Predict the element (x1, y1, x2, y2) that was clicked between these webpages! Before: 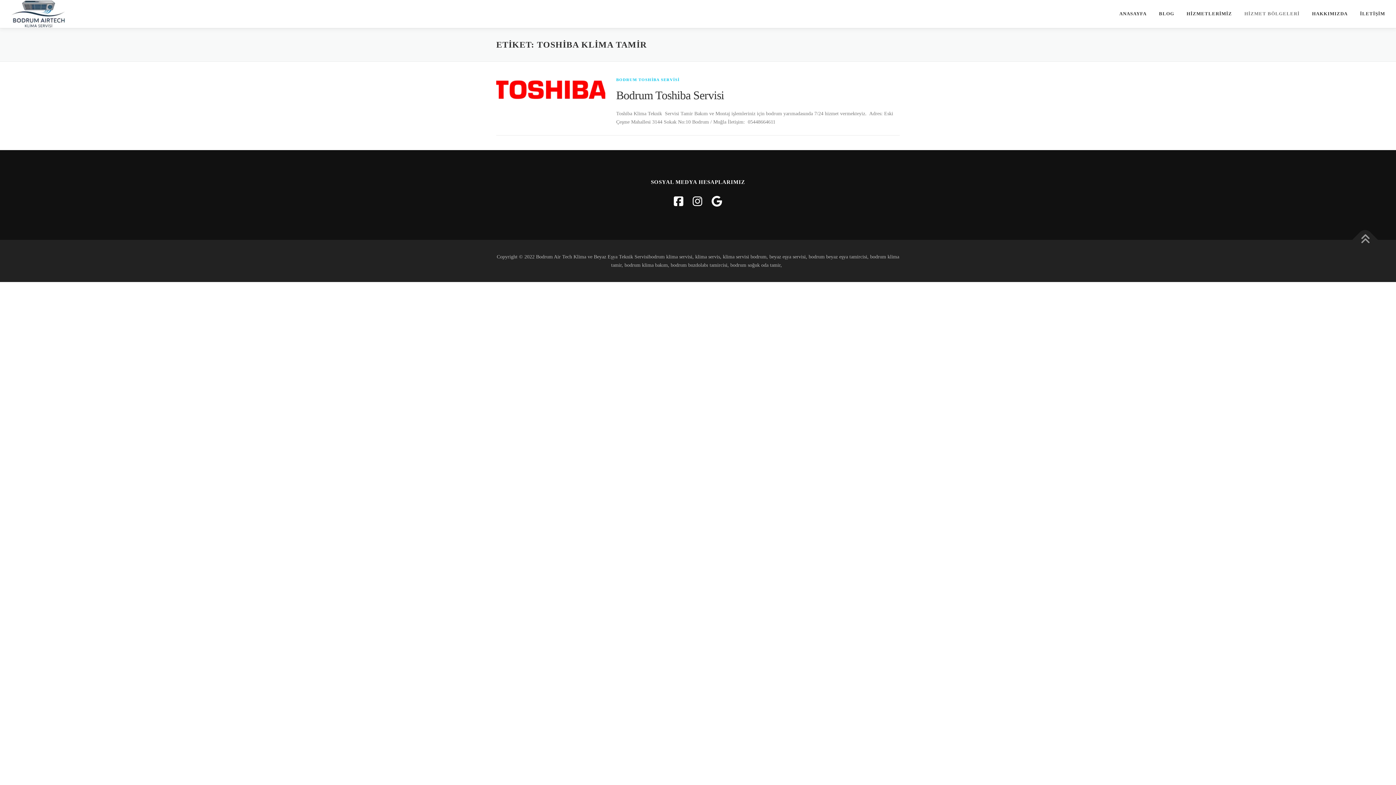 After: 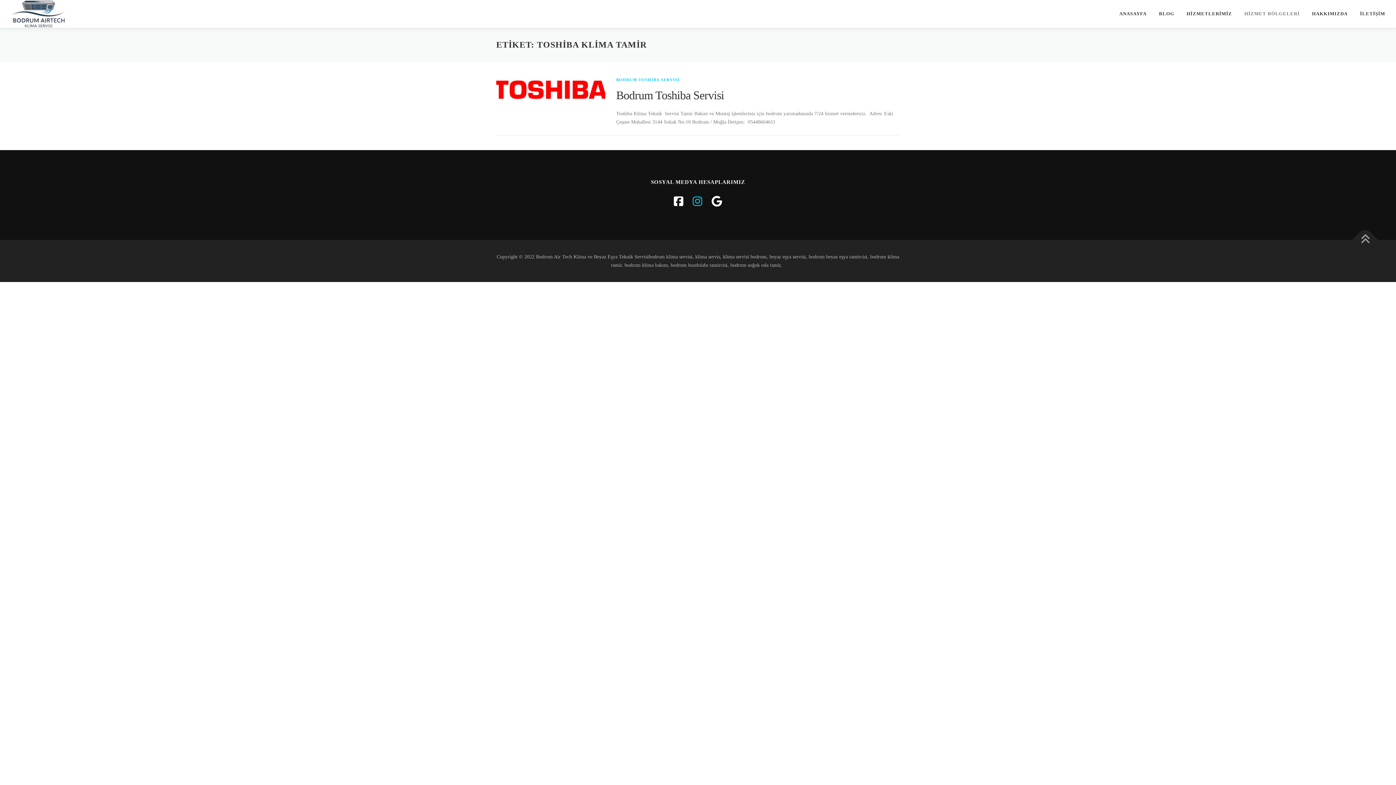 Action: bbox: (692, 195, 702, 207)